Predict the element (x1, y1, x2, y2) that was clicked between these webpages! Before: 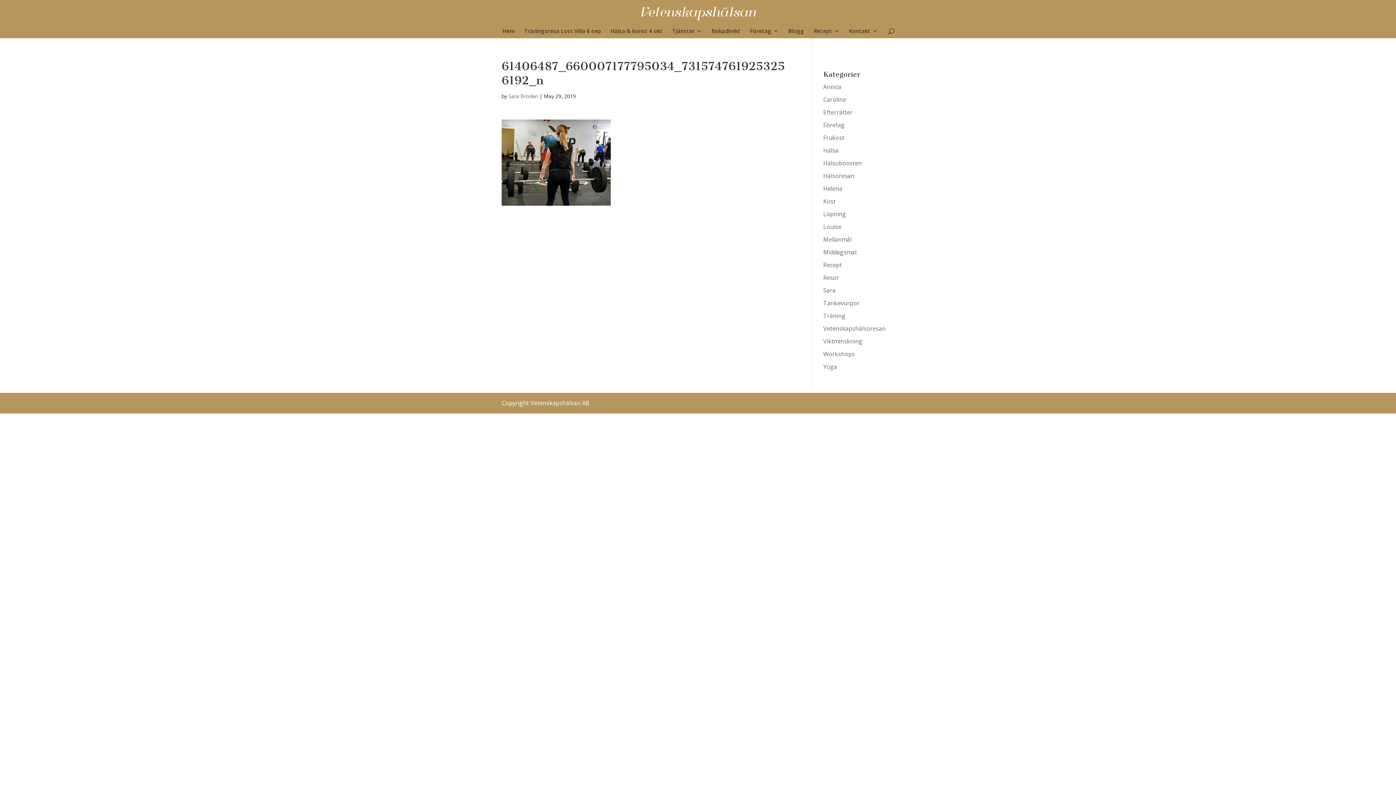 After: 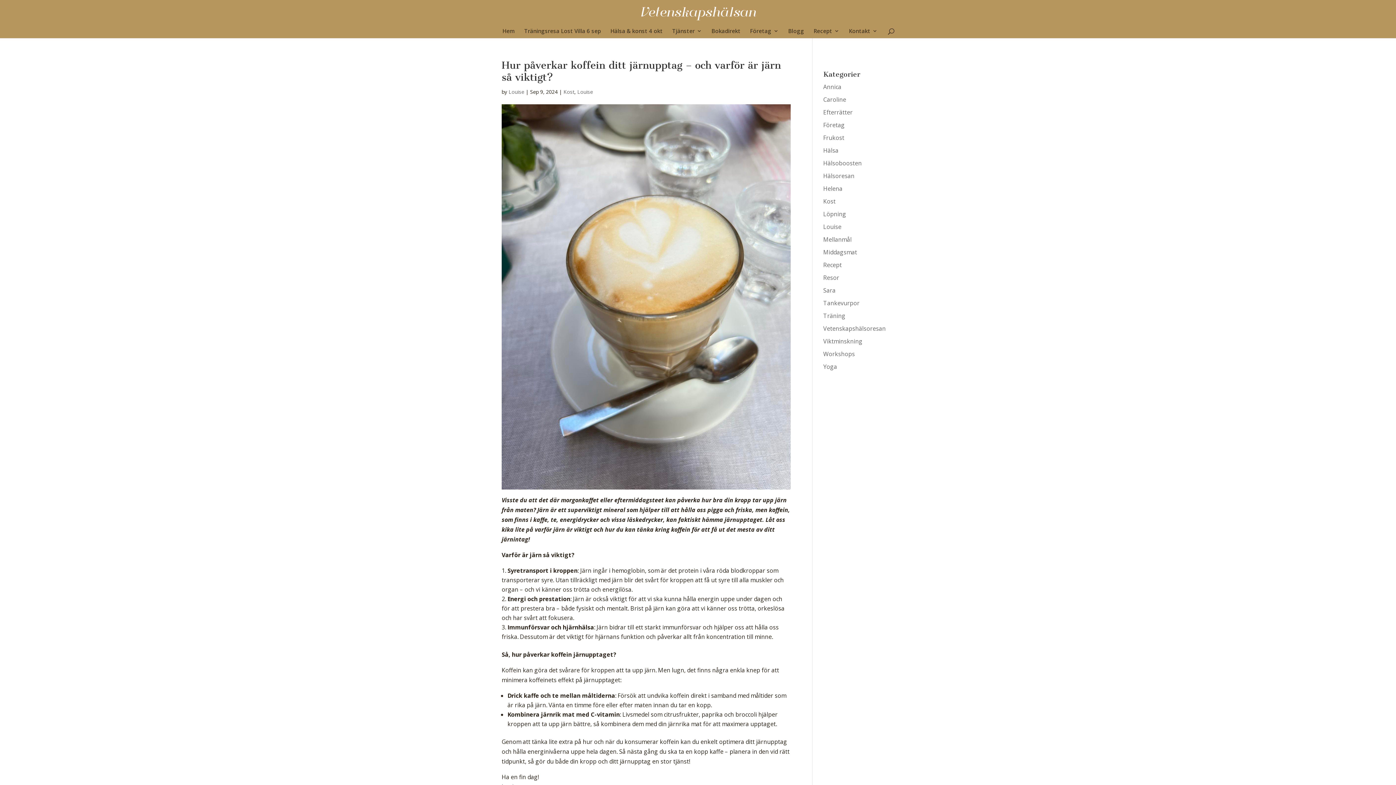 Action: bbox: (823, 222, 841, 230) label: Louise